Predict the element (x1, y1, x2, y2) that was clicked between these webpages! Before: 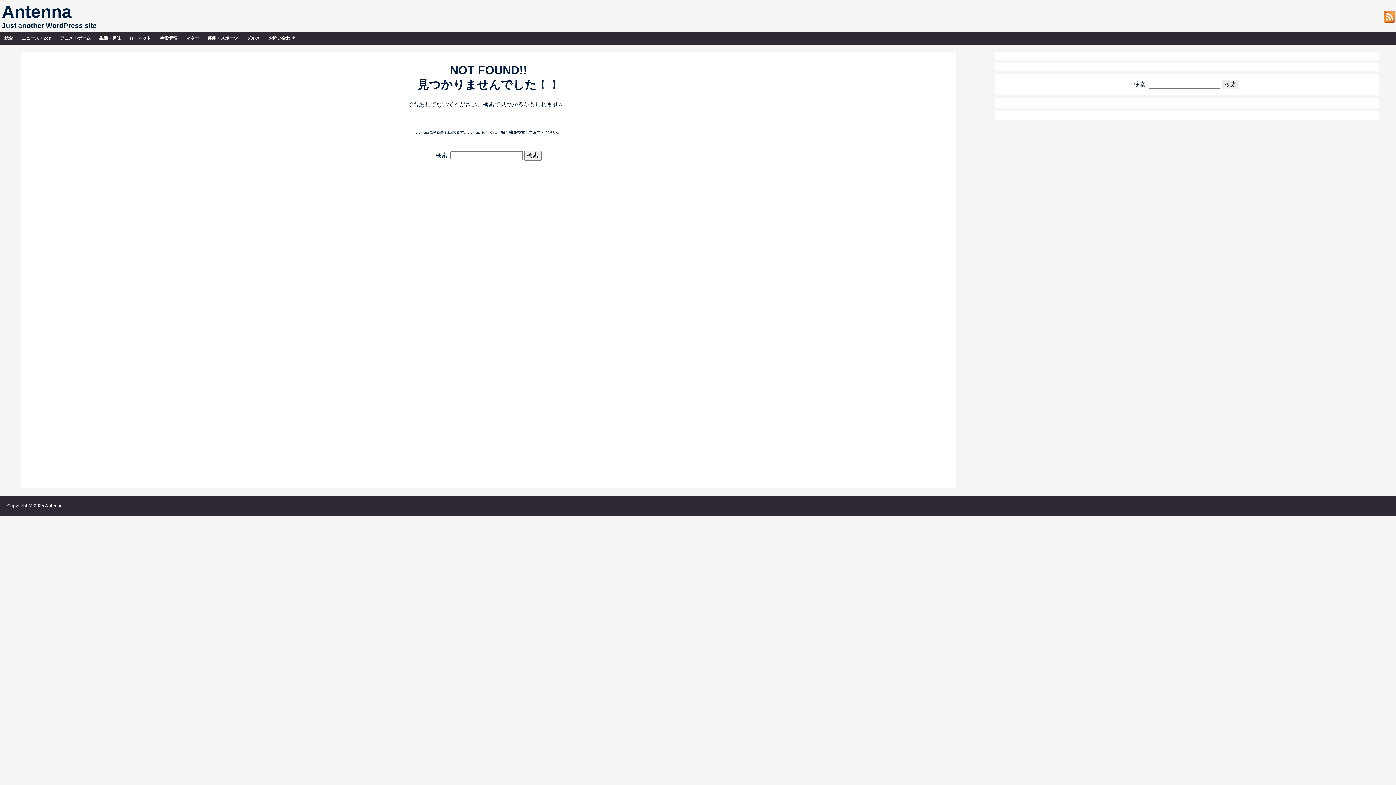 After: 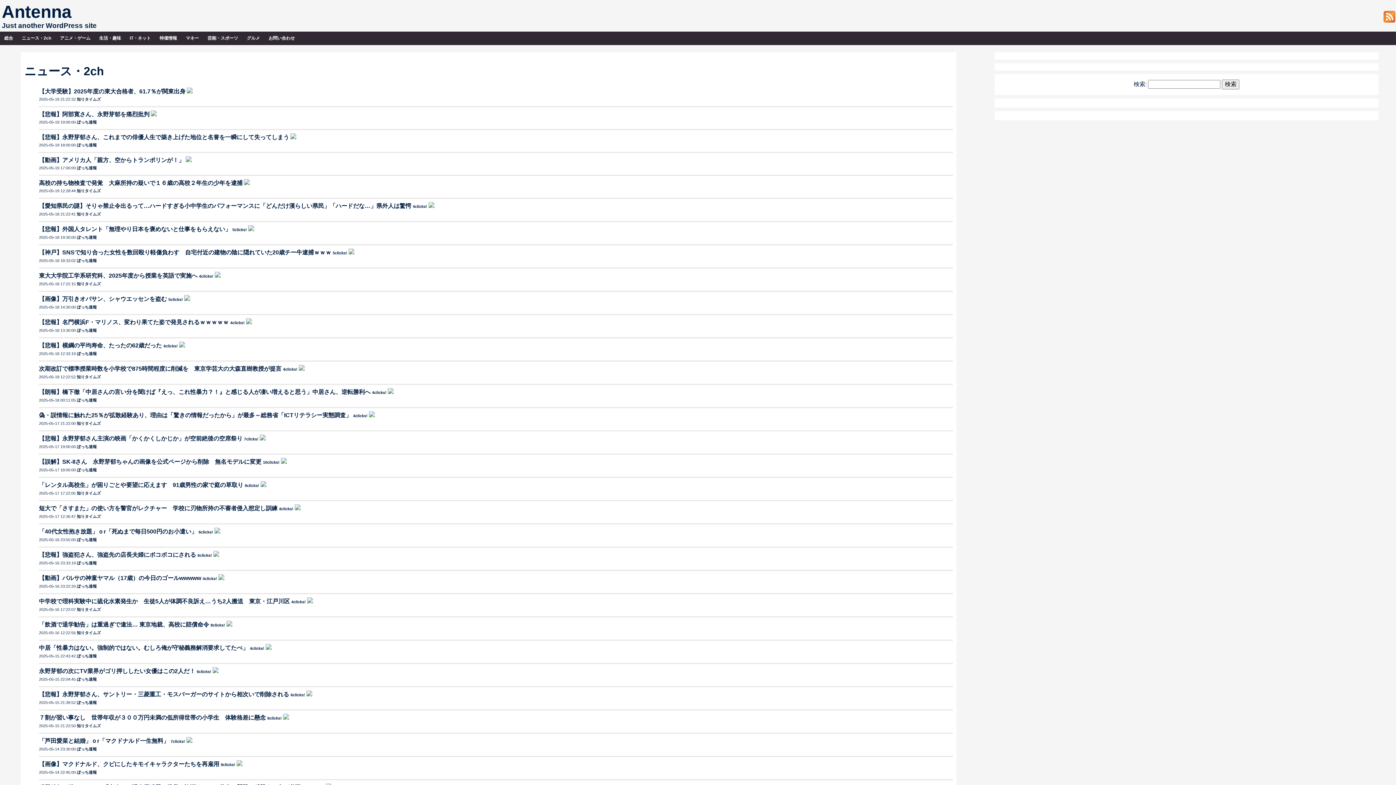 Action: bbox: (17, 31, 55, 45) label: 　ニュース・2ch　